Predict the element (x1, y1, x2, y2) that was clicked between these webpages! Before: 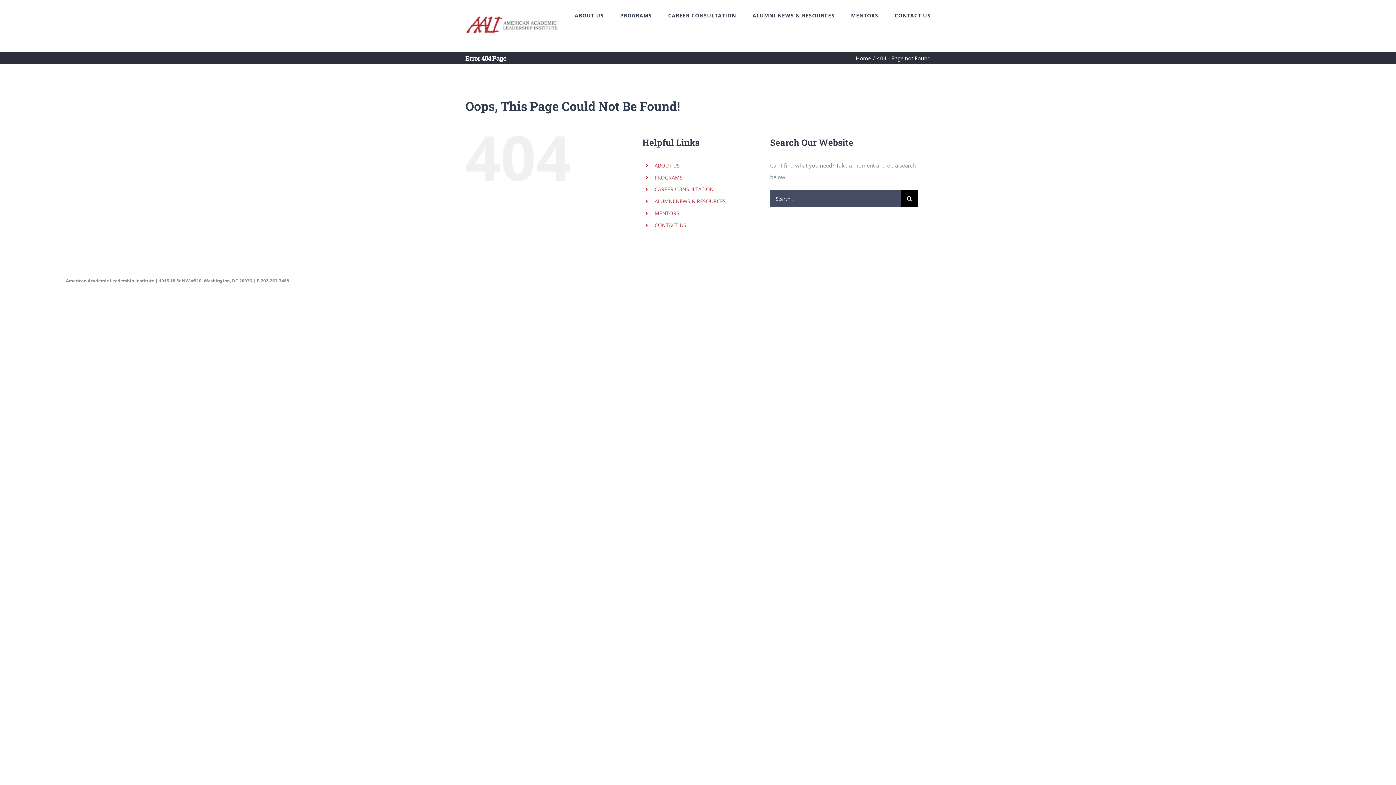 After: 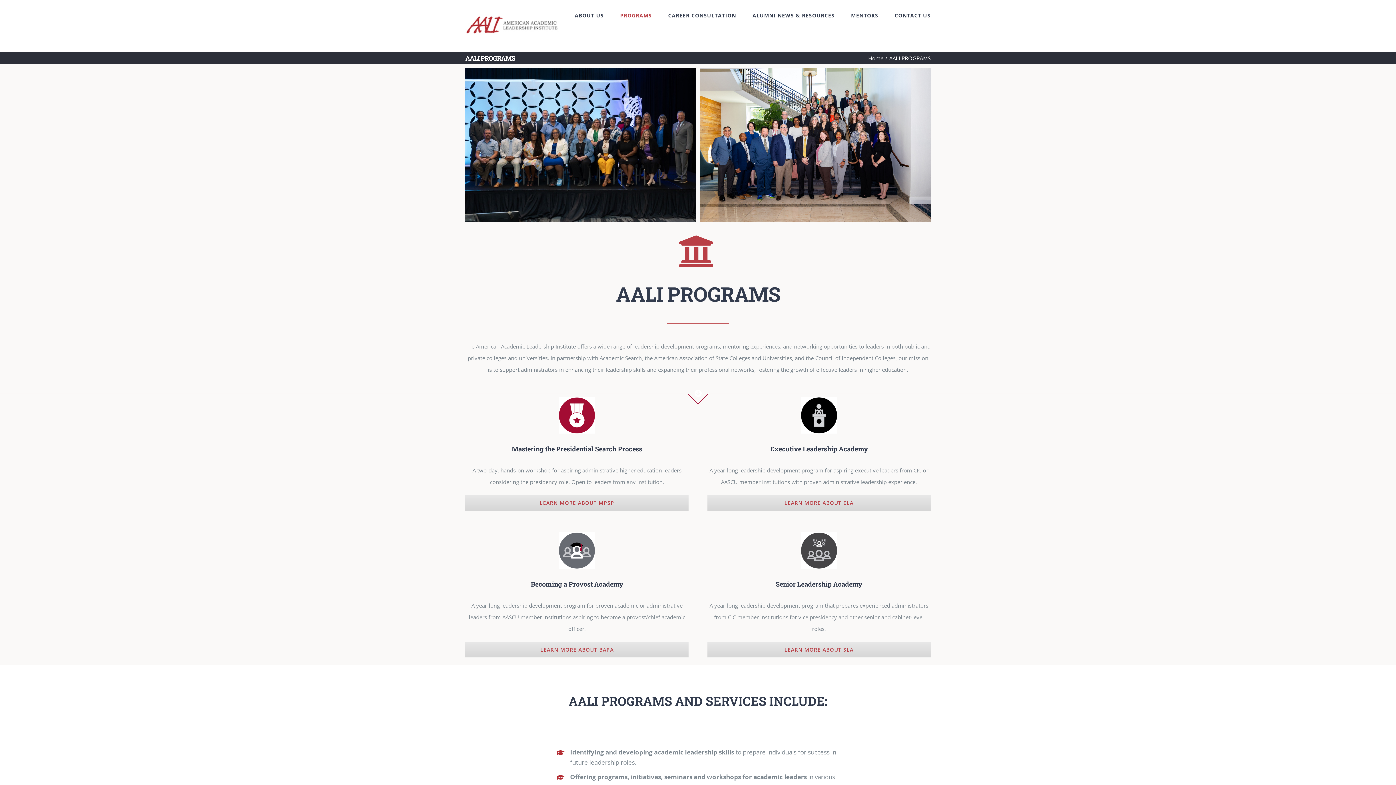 Action: label: PROGRAMS bbox: (620, 0, 652, 30)